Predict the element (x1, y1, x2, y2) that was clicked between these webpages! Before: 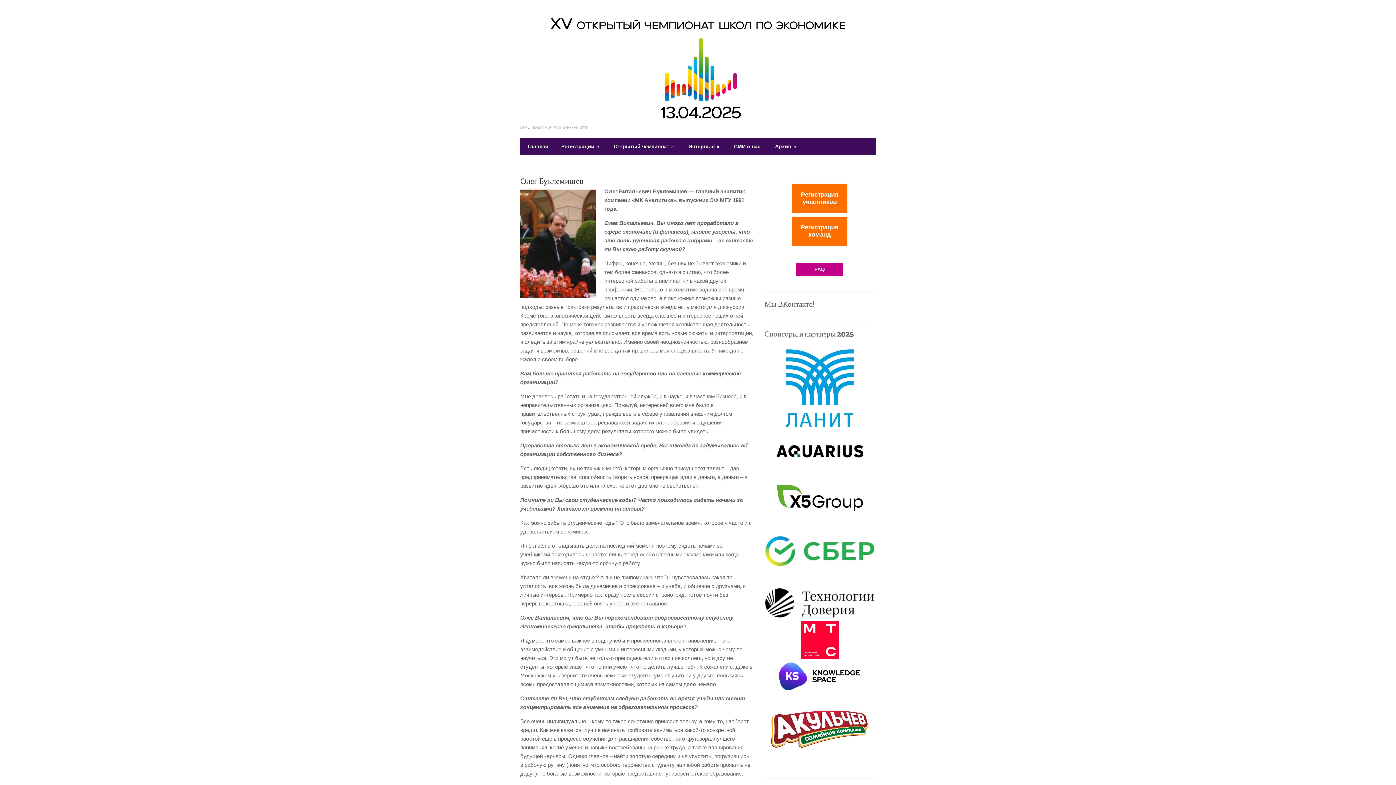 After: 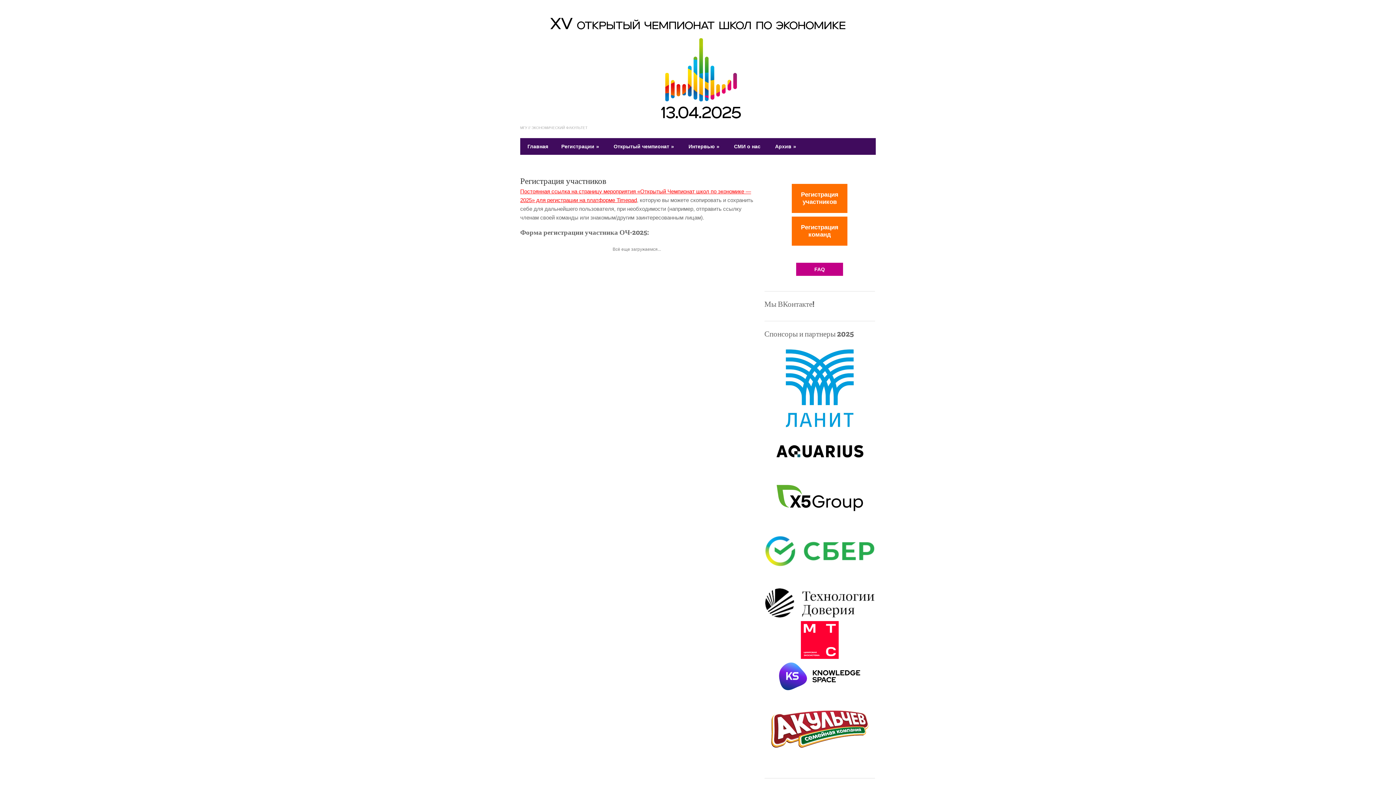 Action: label: Регистрация
участников bbox: (801, 191, 838, 205)